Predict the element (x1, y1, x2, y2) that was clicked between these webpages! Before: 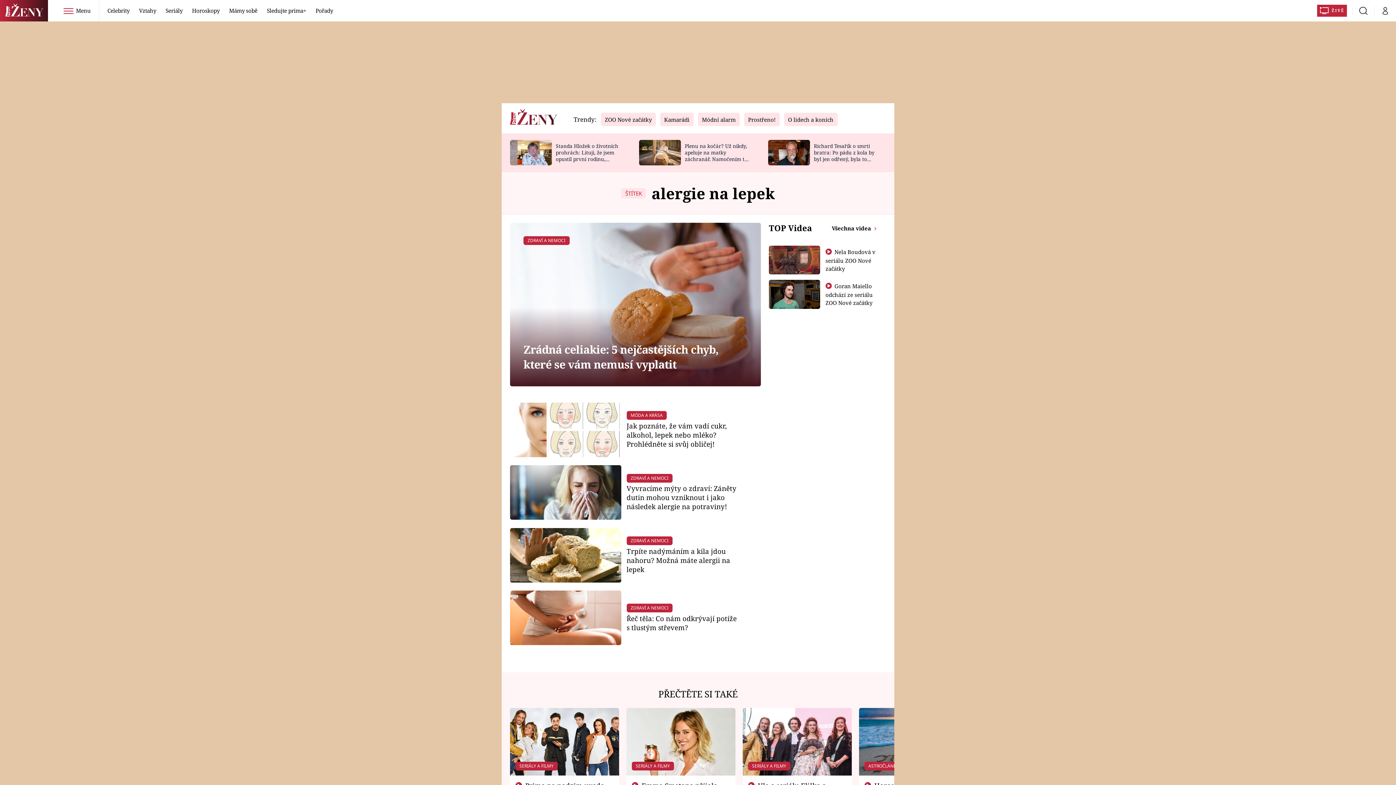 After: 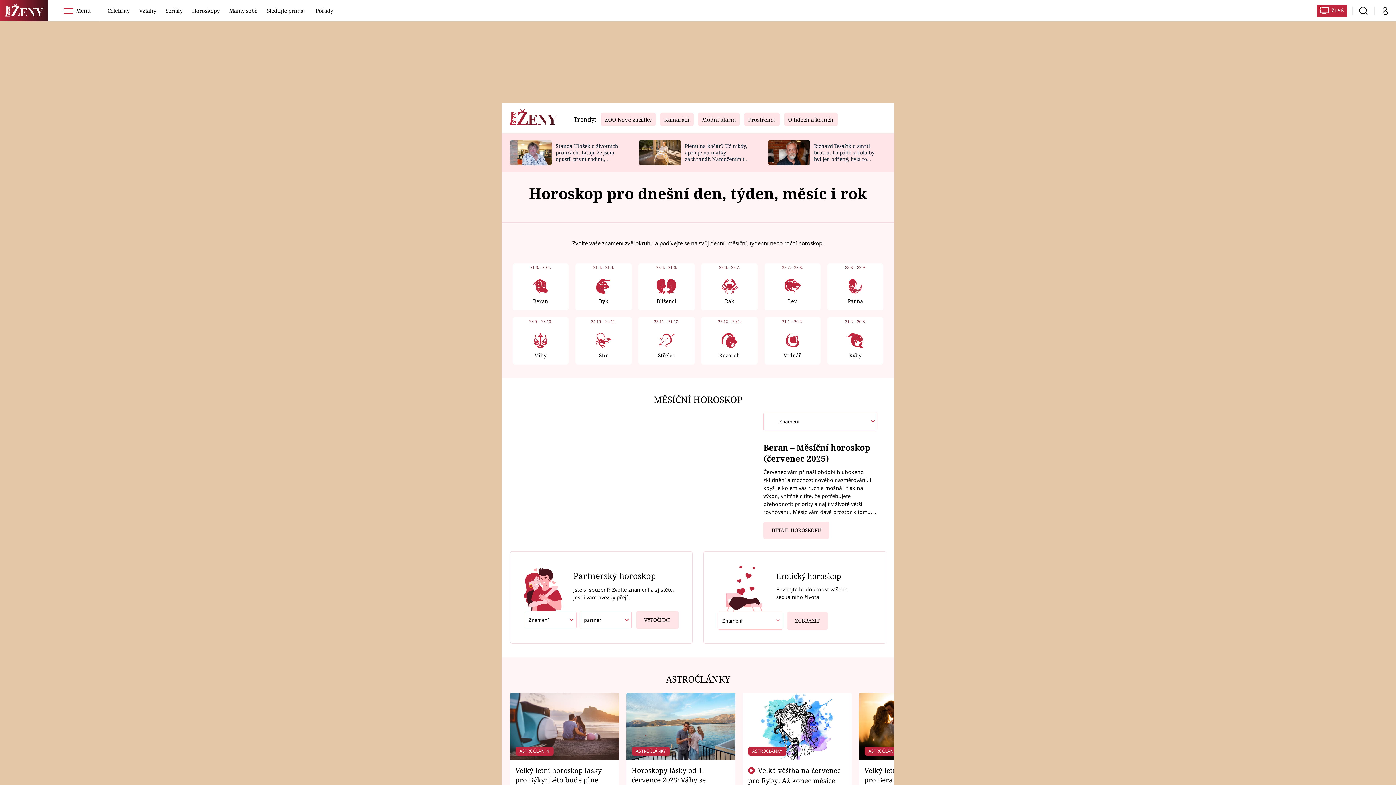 Action: bbox: (187, 0, 223, 21) label: Horoskopy